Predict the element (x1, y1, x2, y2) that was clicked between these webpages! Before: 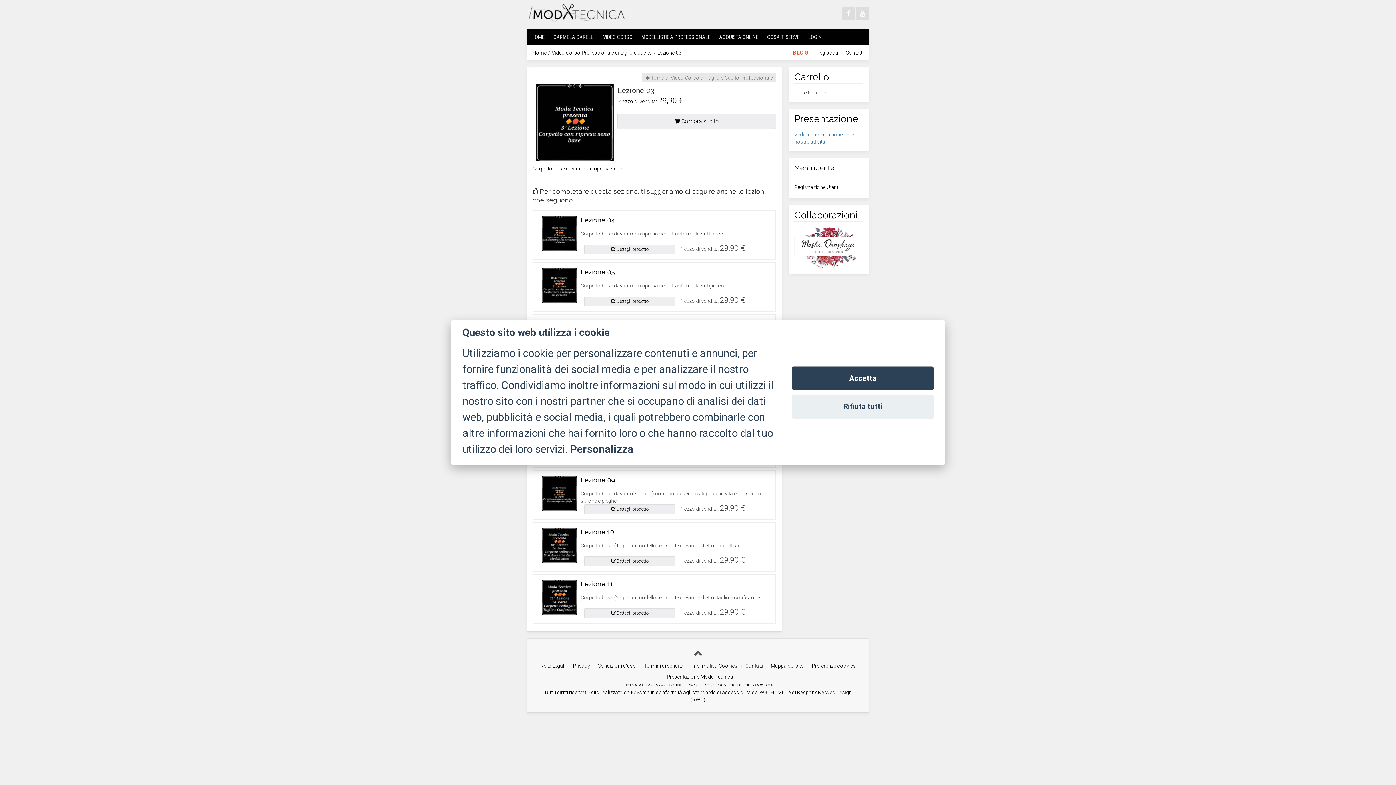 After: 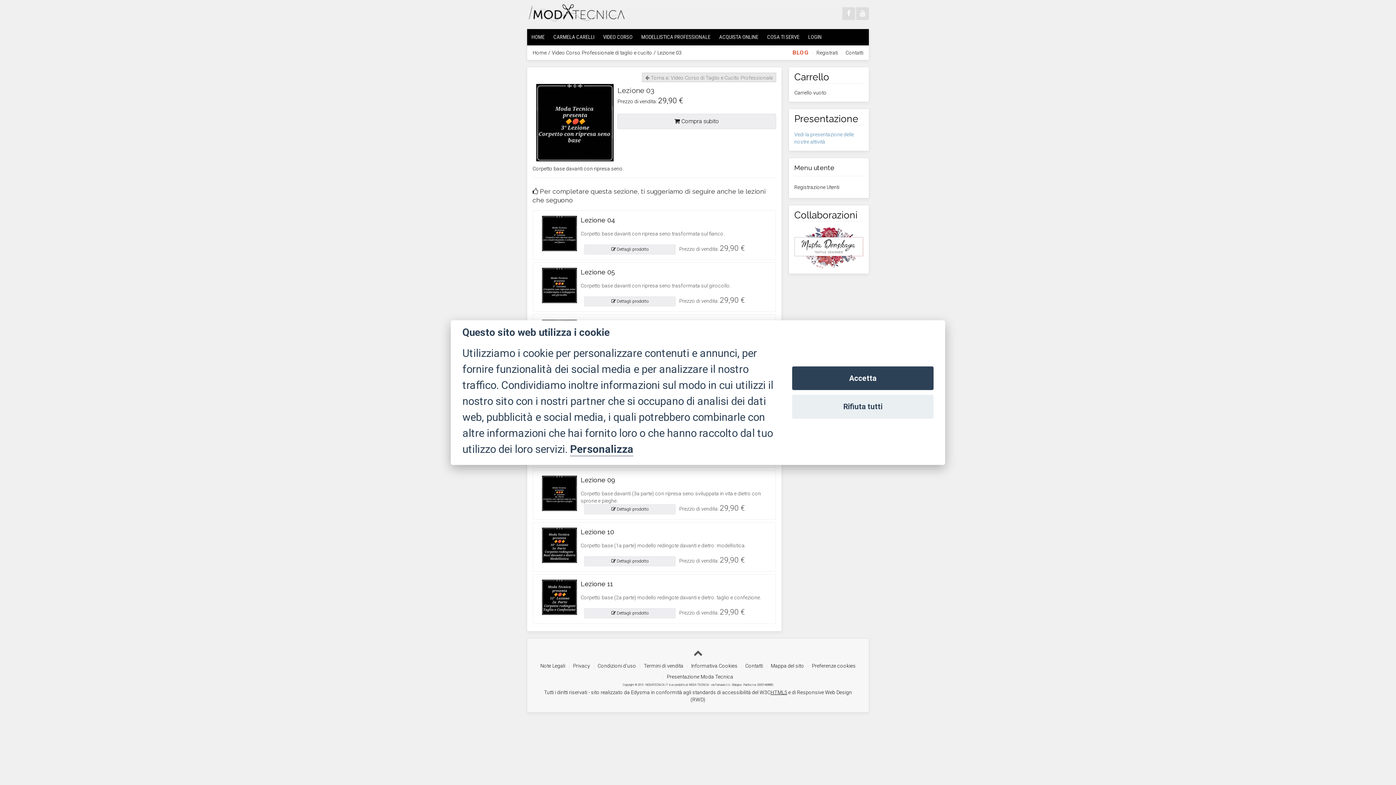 Action: bbox: (770, 689, 787, 695) label: HTML5